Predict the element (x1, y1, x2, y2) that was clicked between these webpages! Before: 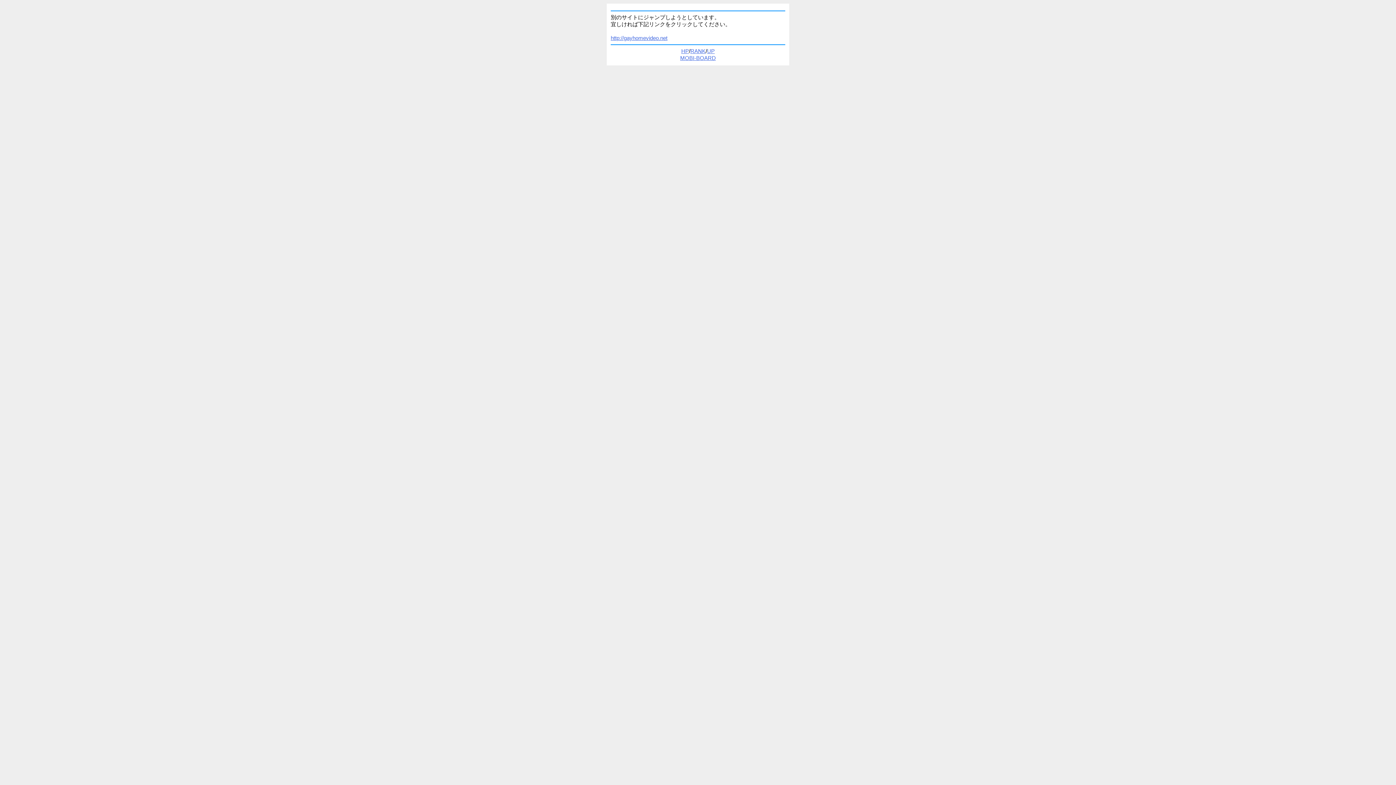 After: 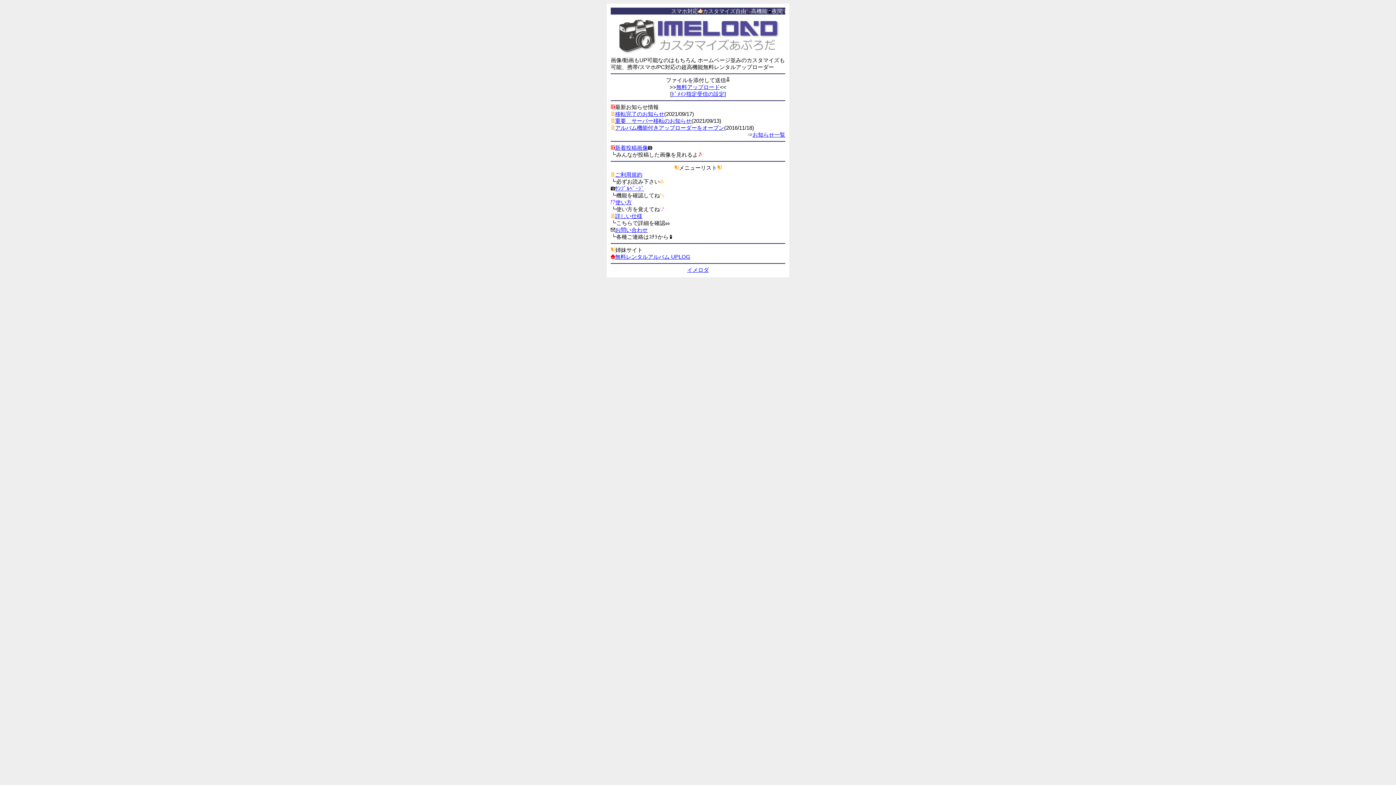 Action: bbox: (707, 48, 714, 54) label: UP